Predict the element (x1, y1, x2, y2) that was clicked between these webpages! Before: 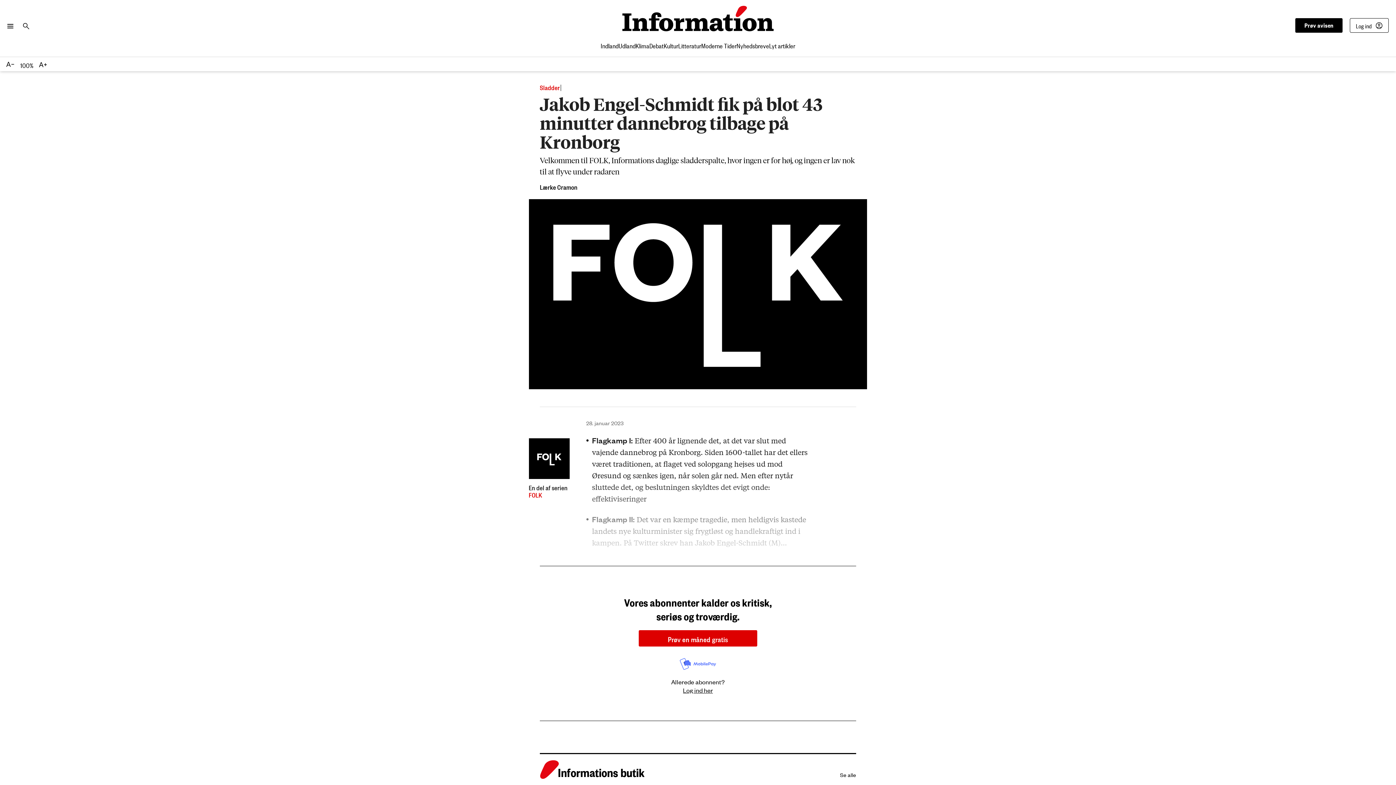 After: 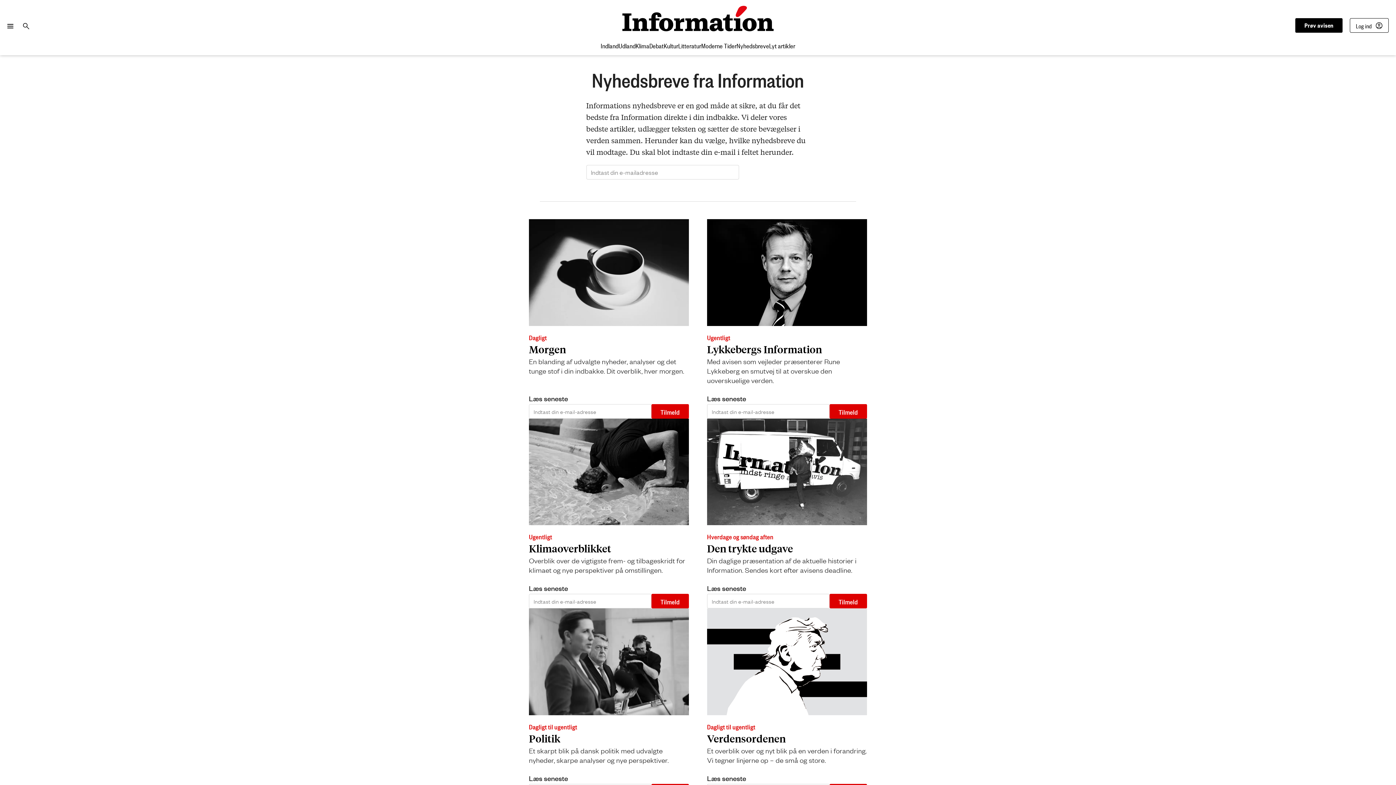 Action: bbox: (736, 37, 769, 52) label: Nyhedsbreve